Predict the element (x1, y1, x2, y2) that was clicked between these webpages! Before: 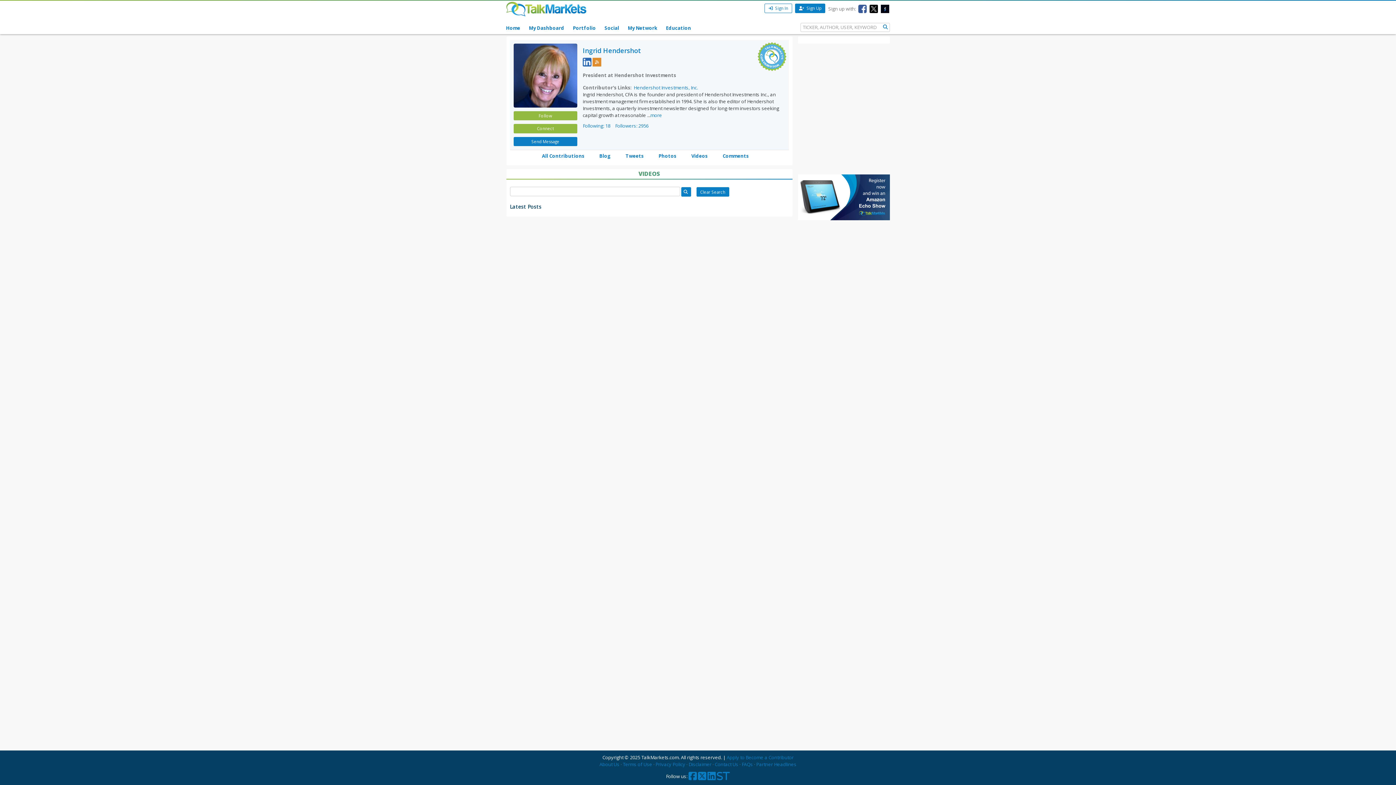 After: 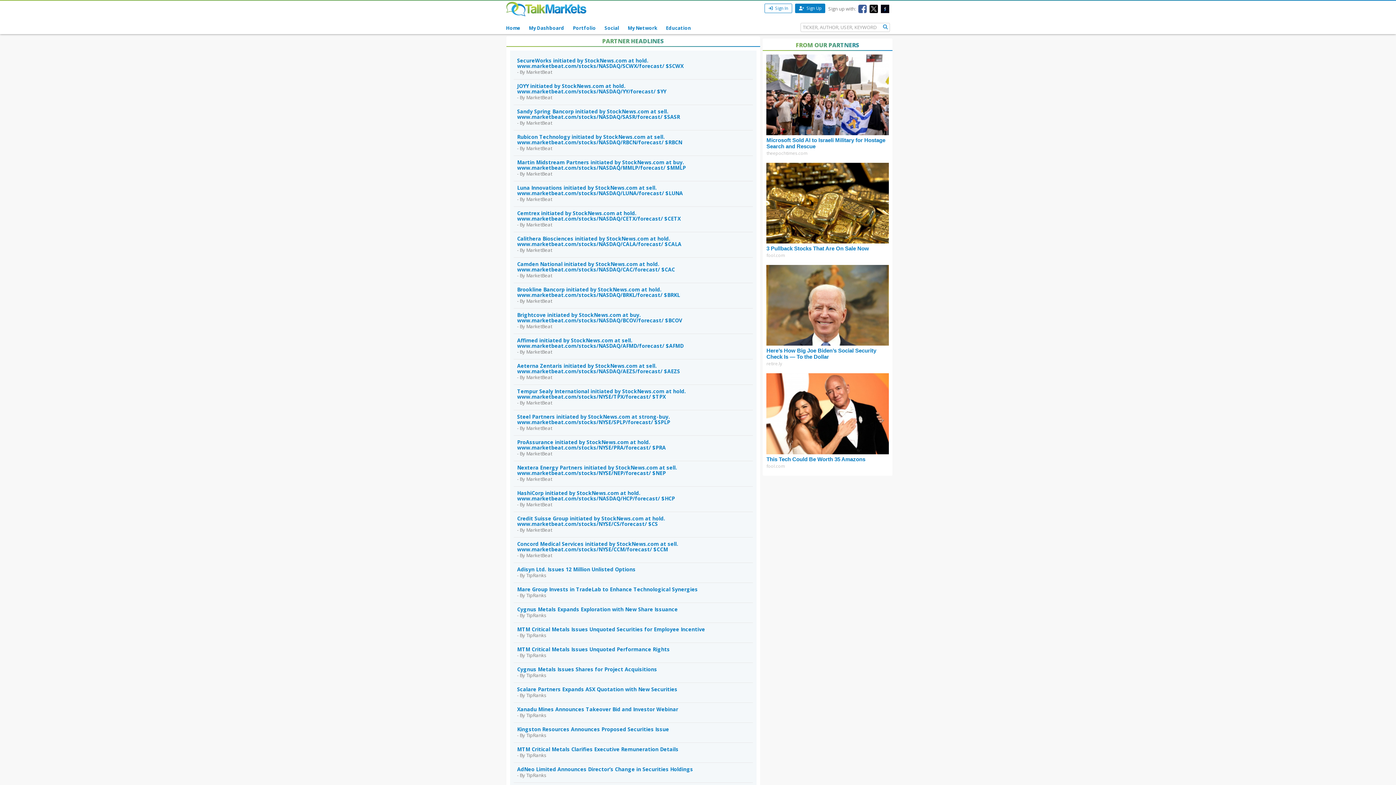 Action: label: Partner Headlines bbox: (756, 761, 796, 768)